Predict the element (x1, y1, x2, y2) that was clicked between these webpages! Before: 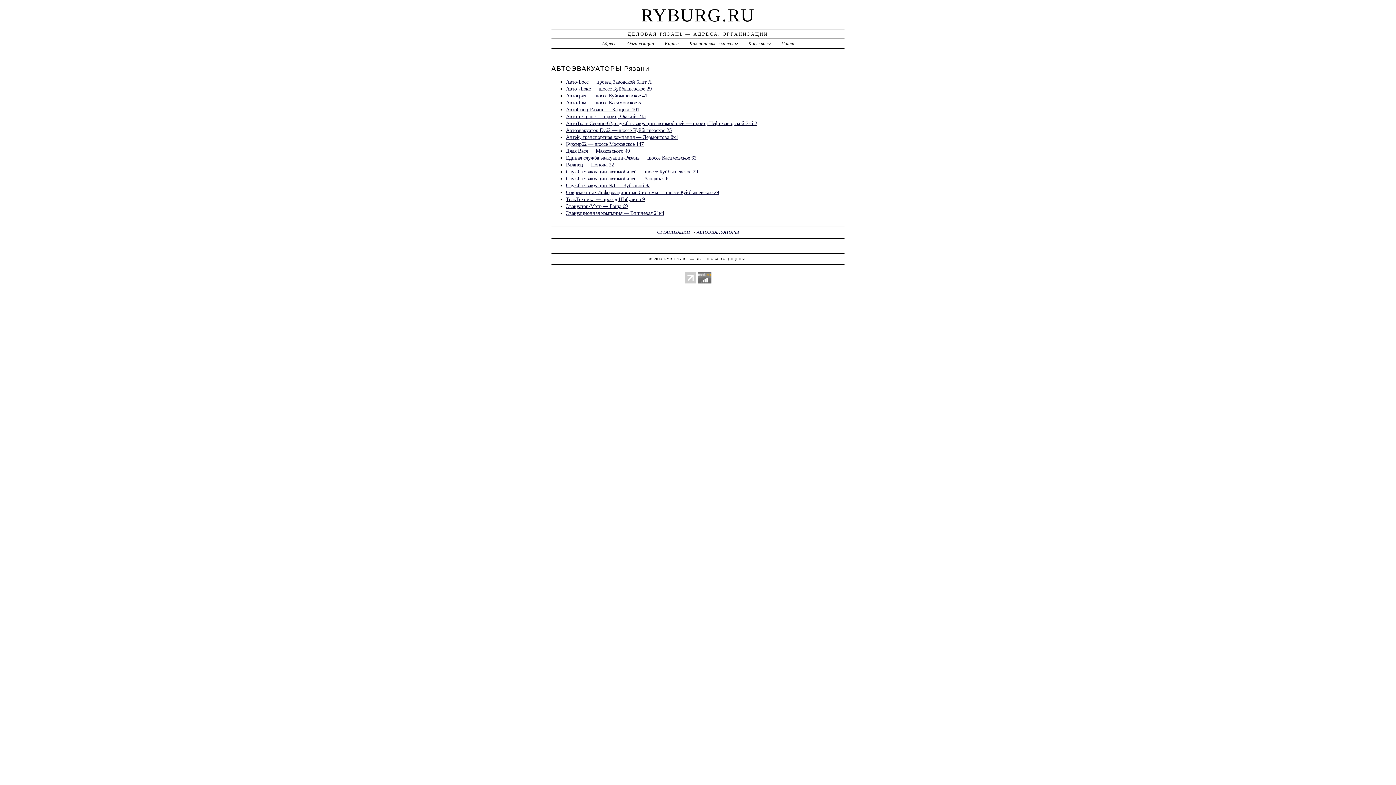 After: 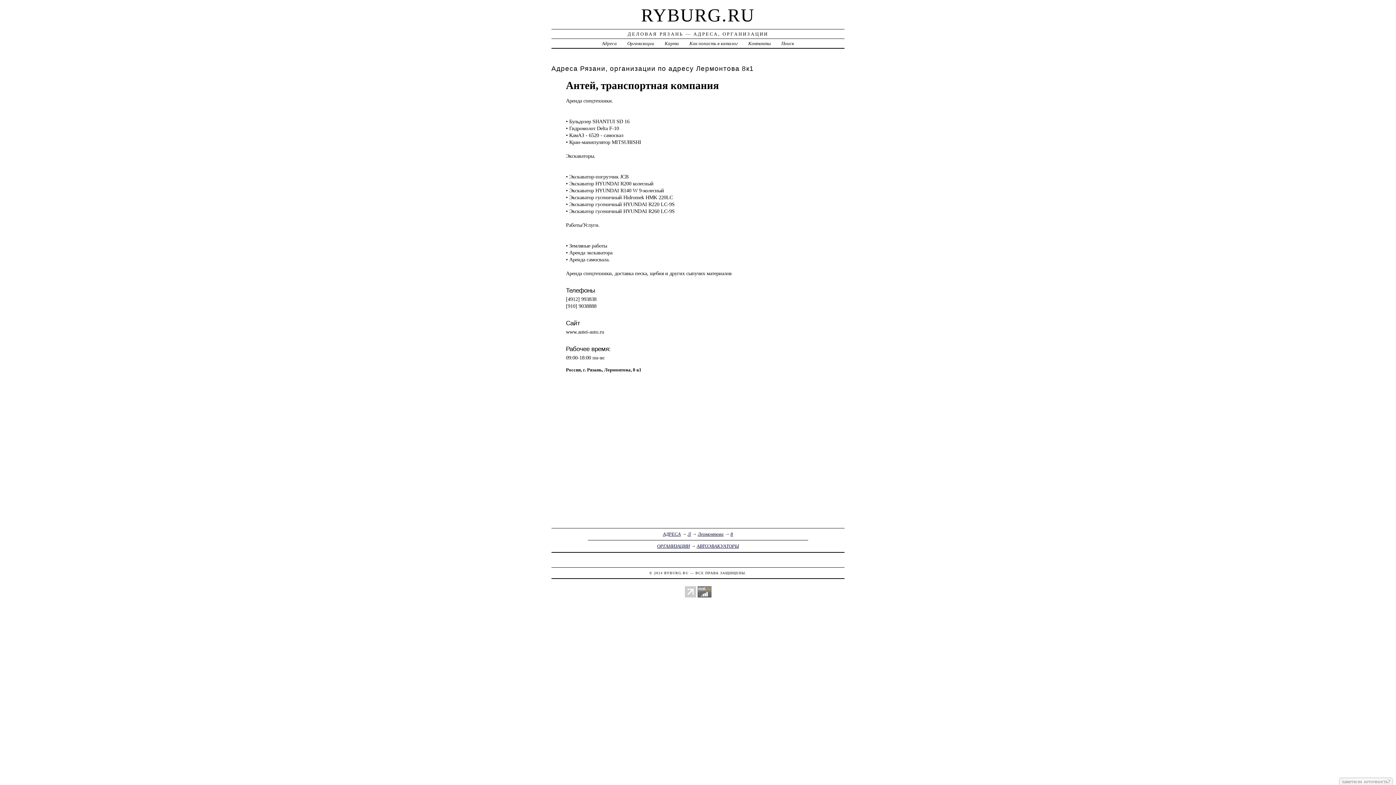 Action: bbox: (566, 134, 678, 139) label: Антей, транспортная компания — Лермонтова 8к1